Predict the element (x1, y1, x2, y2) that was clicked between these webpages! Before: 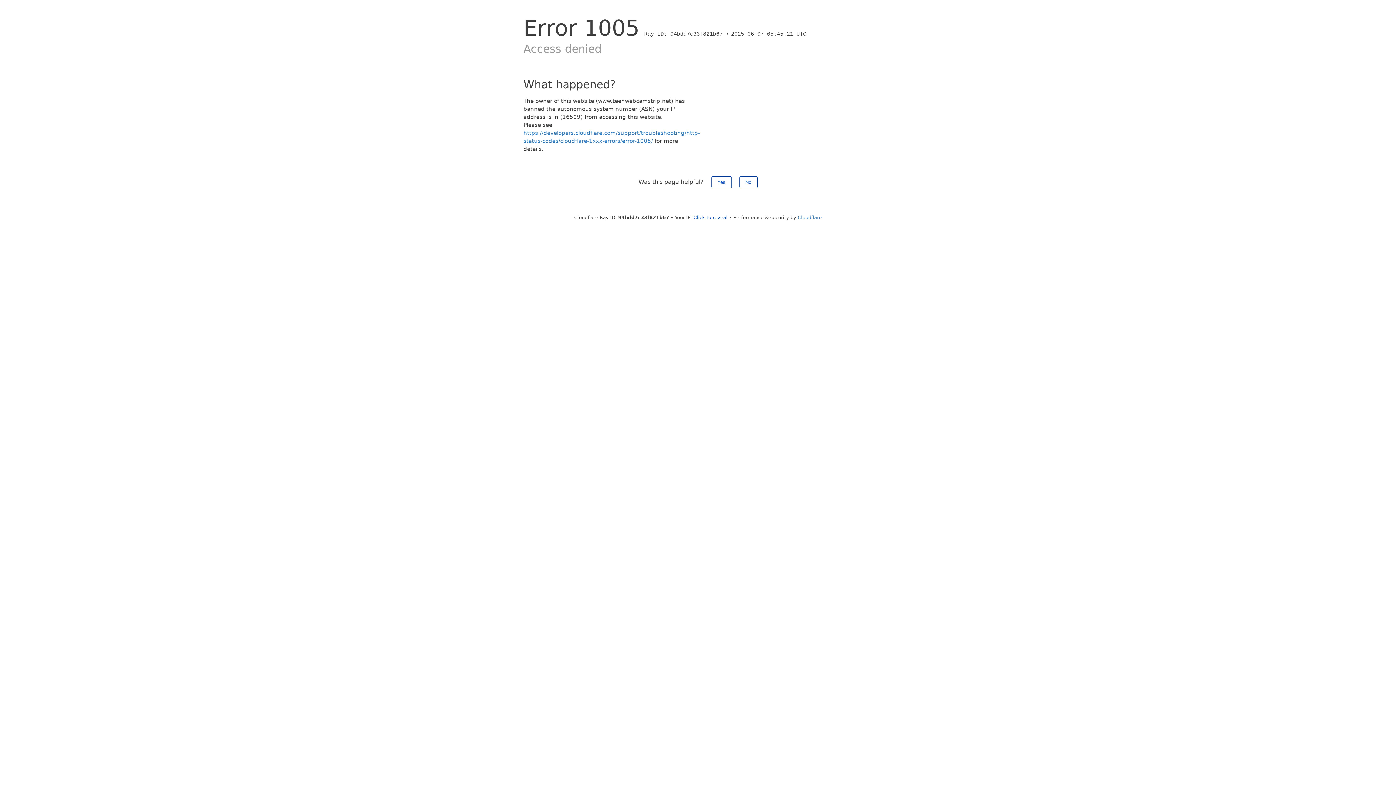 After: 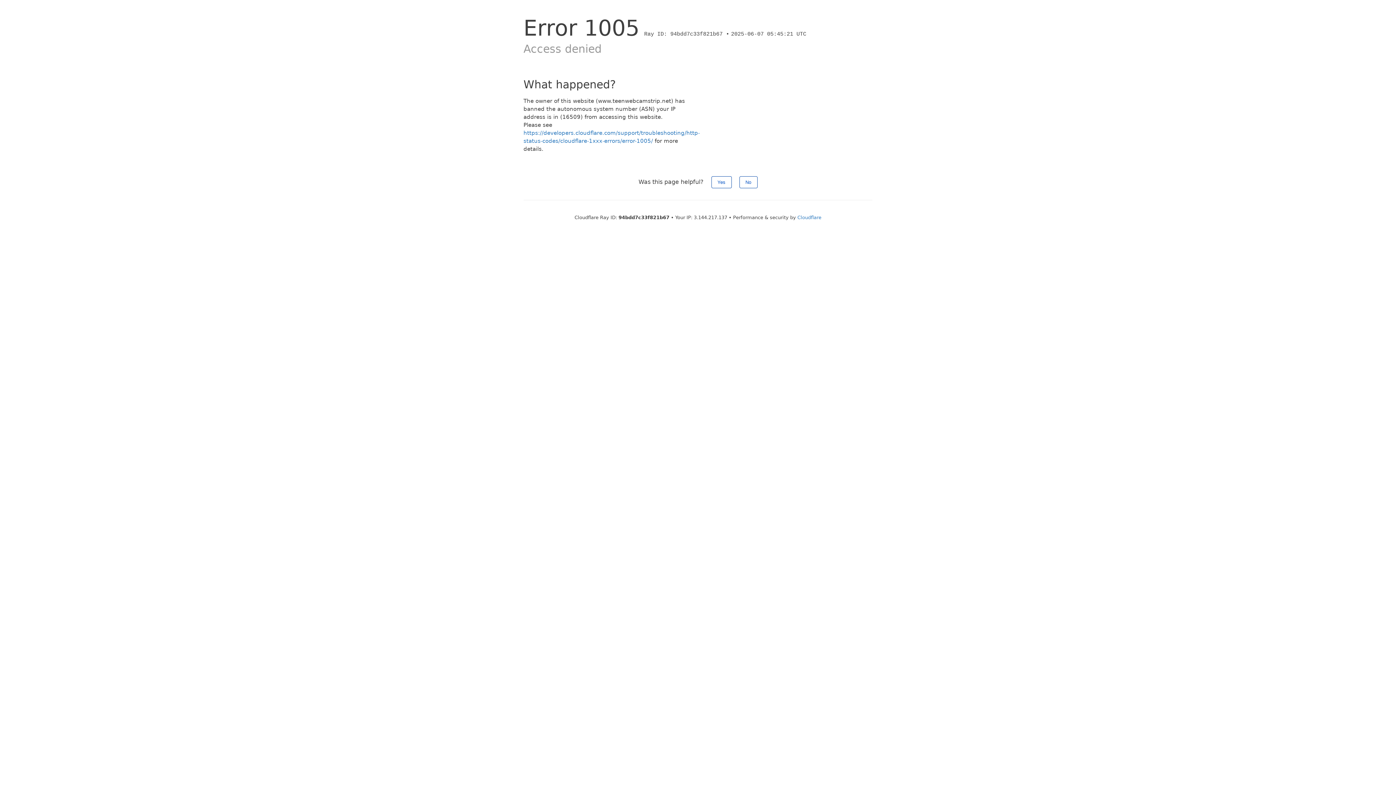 Action: bbox: (693, 214, 727, 220) label: Click to reveal